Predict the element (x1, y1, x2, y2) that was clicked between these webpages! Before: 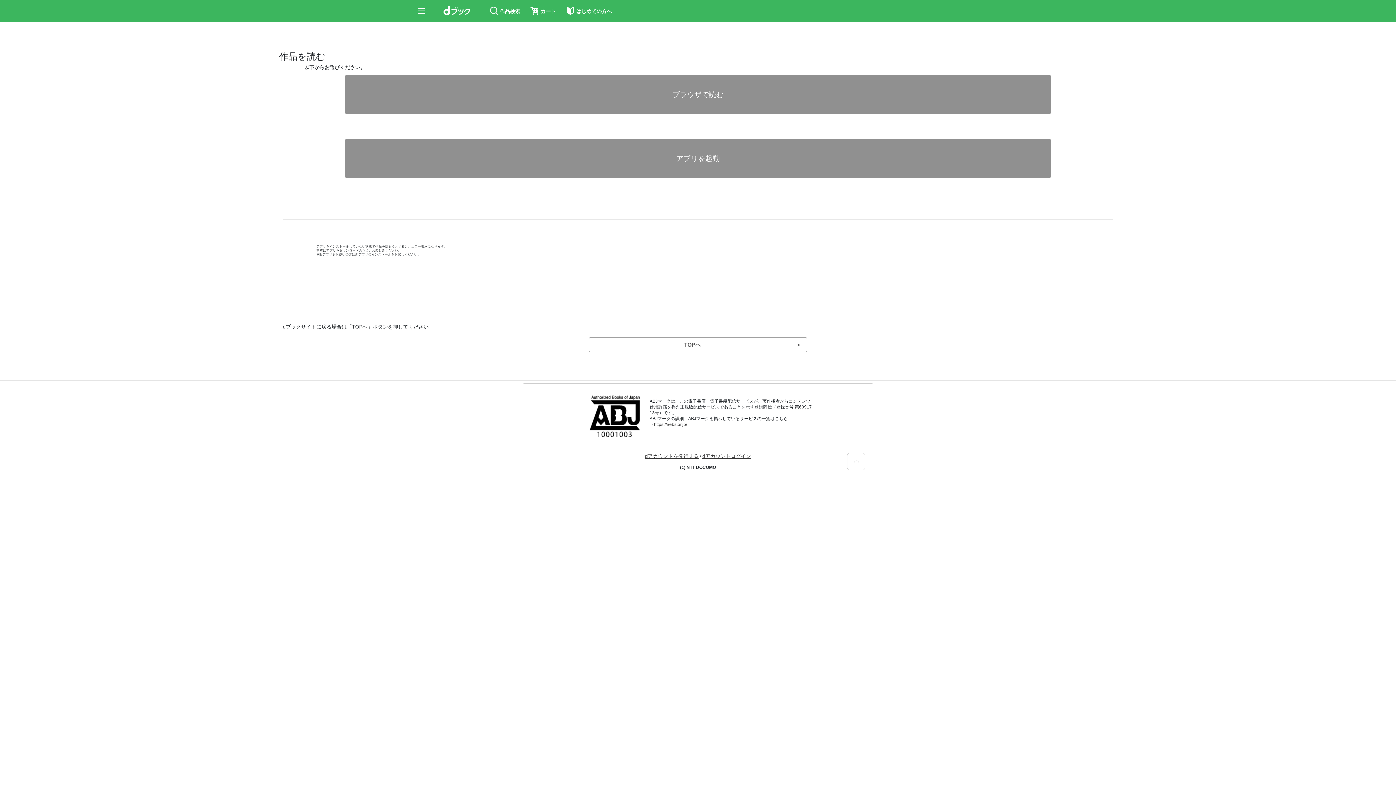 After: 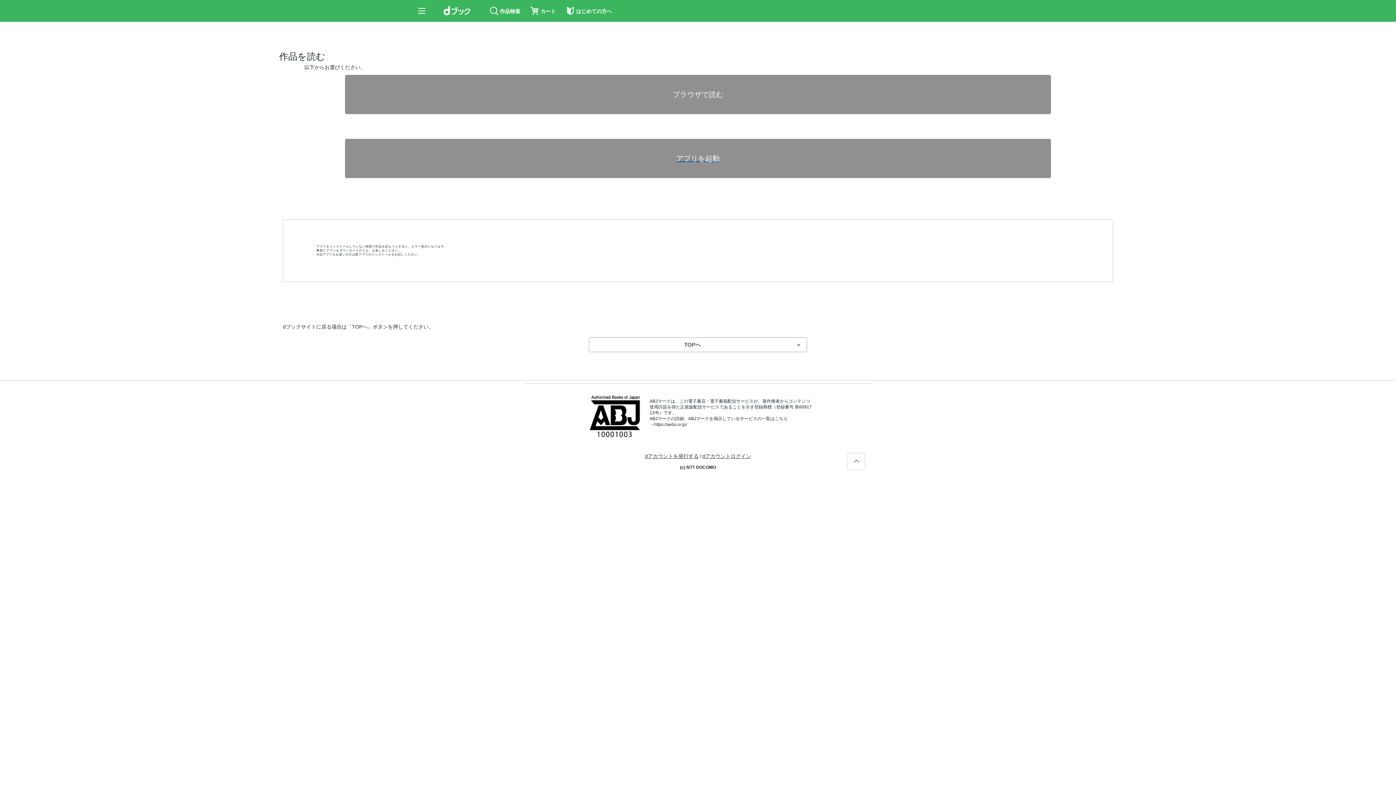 Action: bbox: (345, 138, 1051, 178) label: アプリを起動